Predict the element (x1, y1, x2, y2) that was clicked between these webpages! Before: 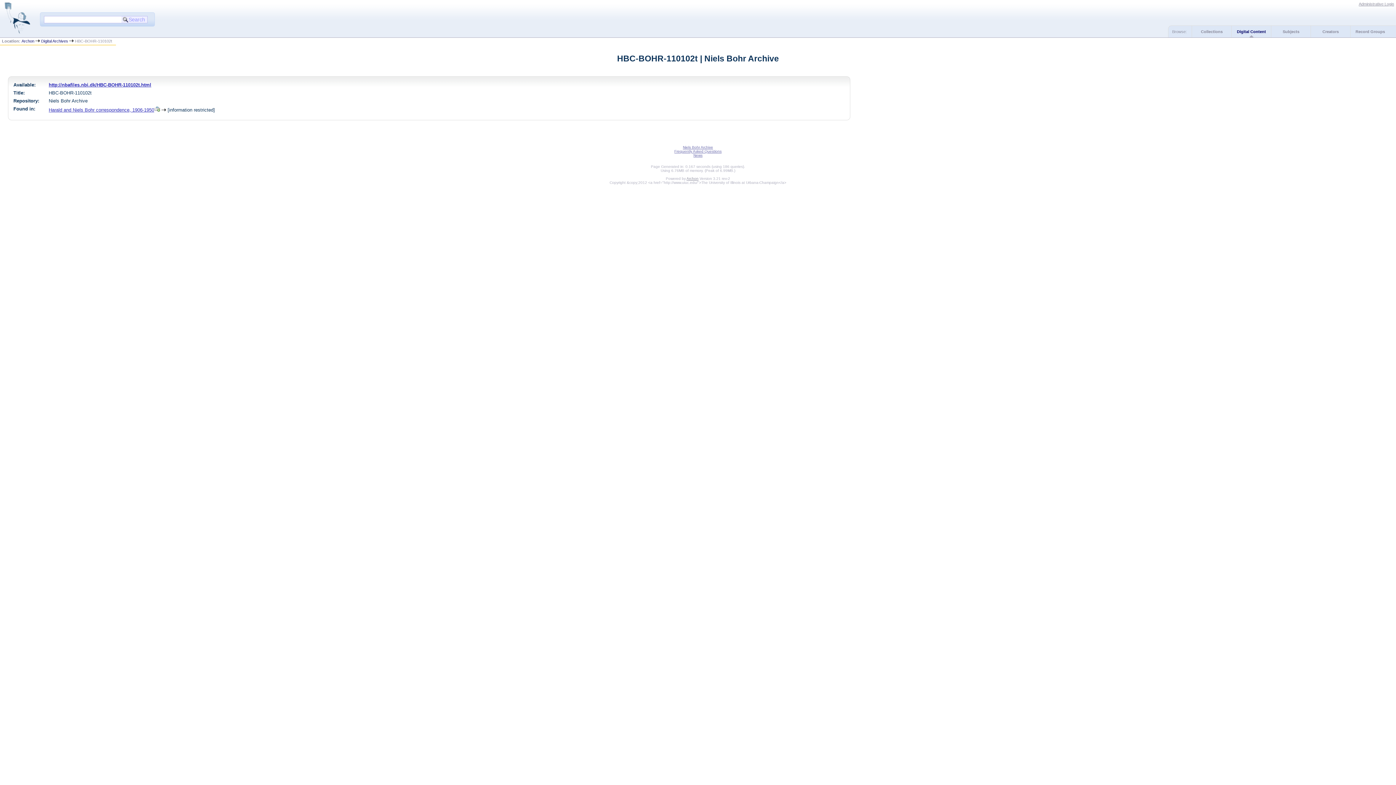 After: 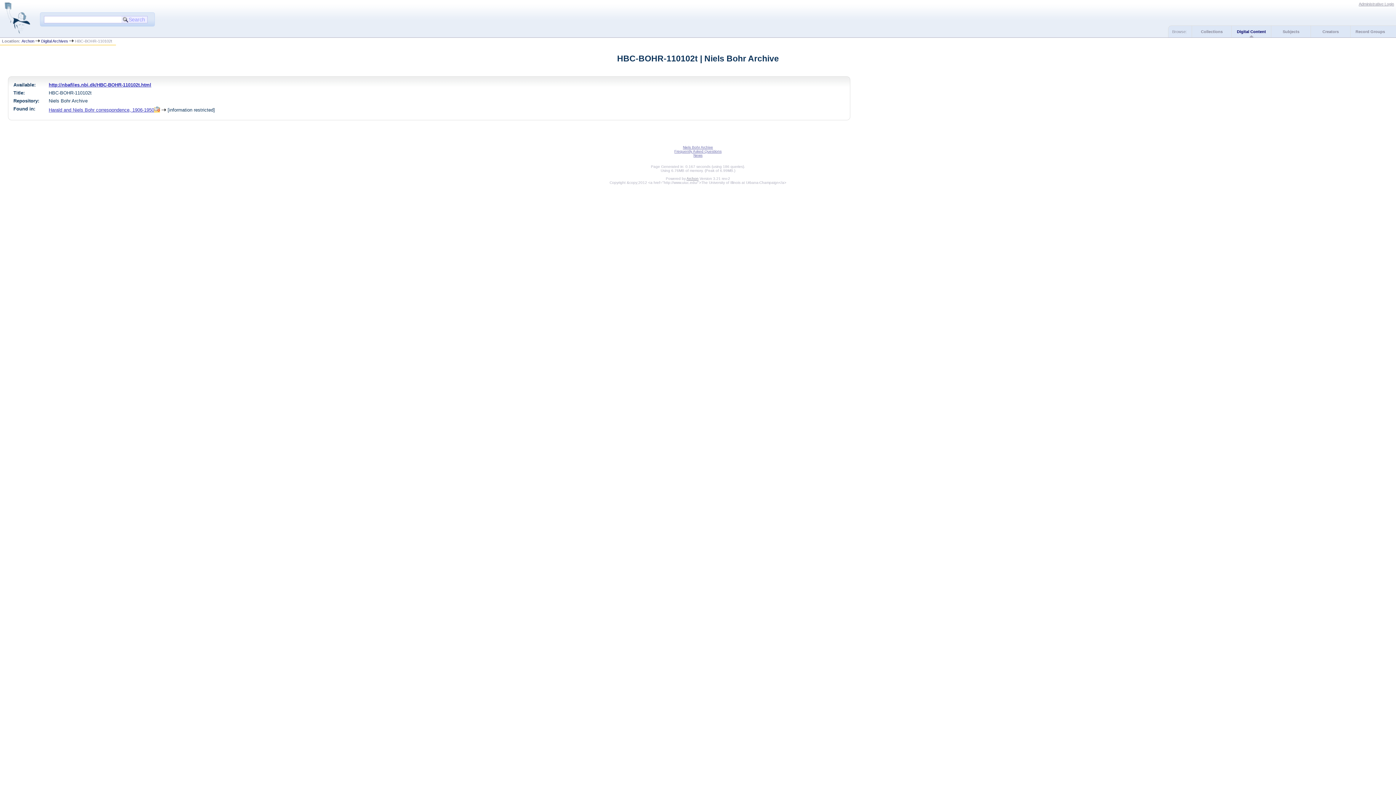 Action: bbox: (154, 107, 160, 112)